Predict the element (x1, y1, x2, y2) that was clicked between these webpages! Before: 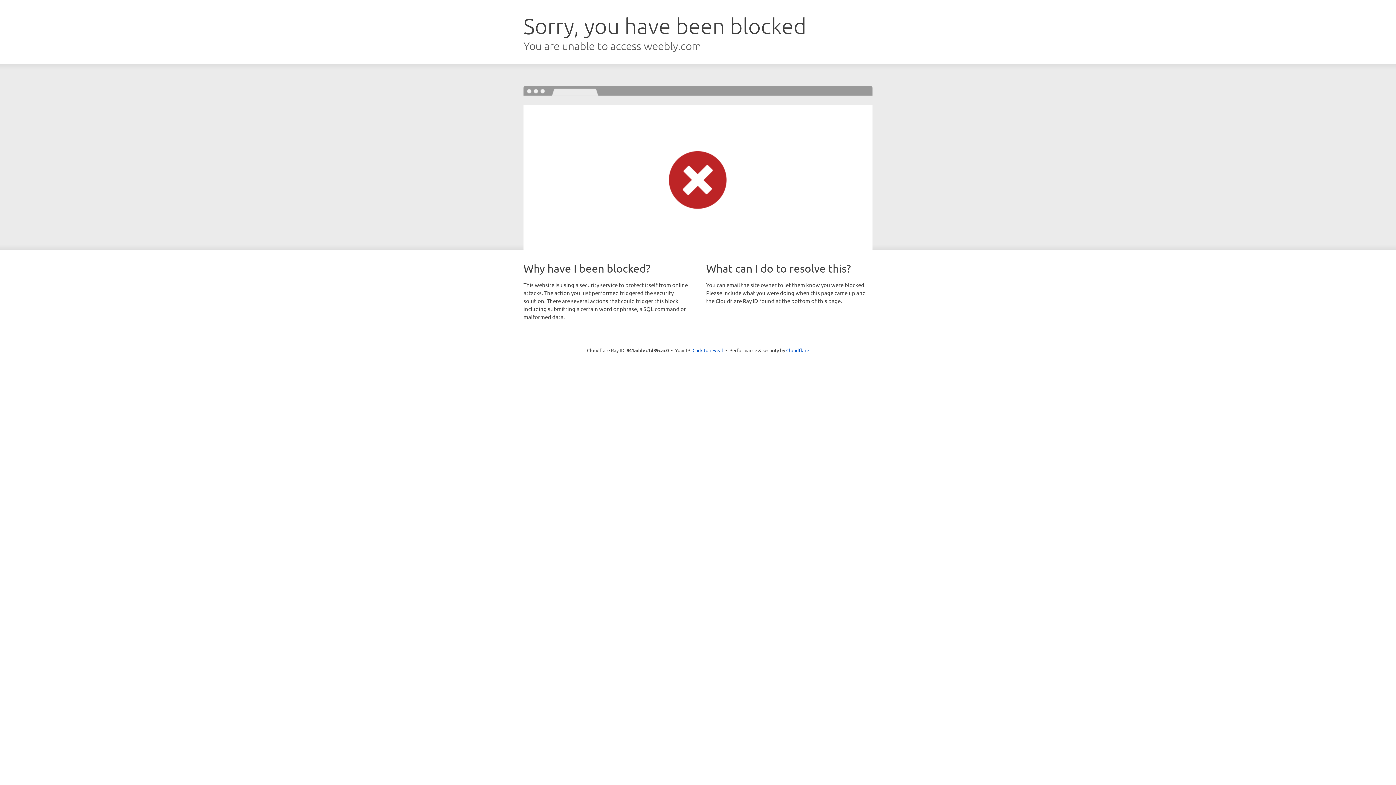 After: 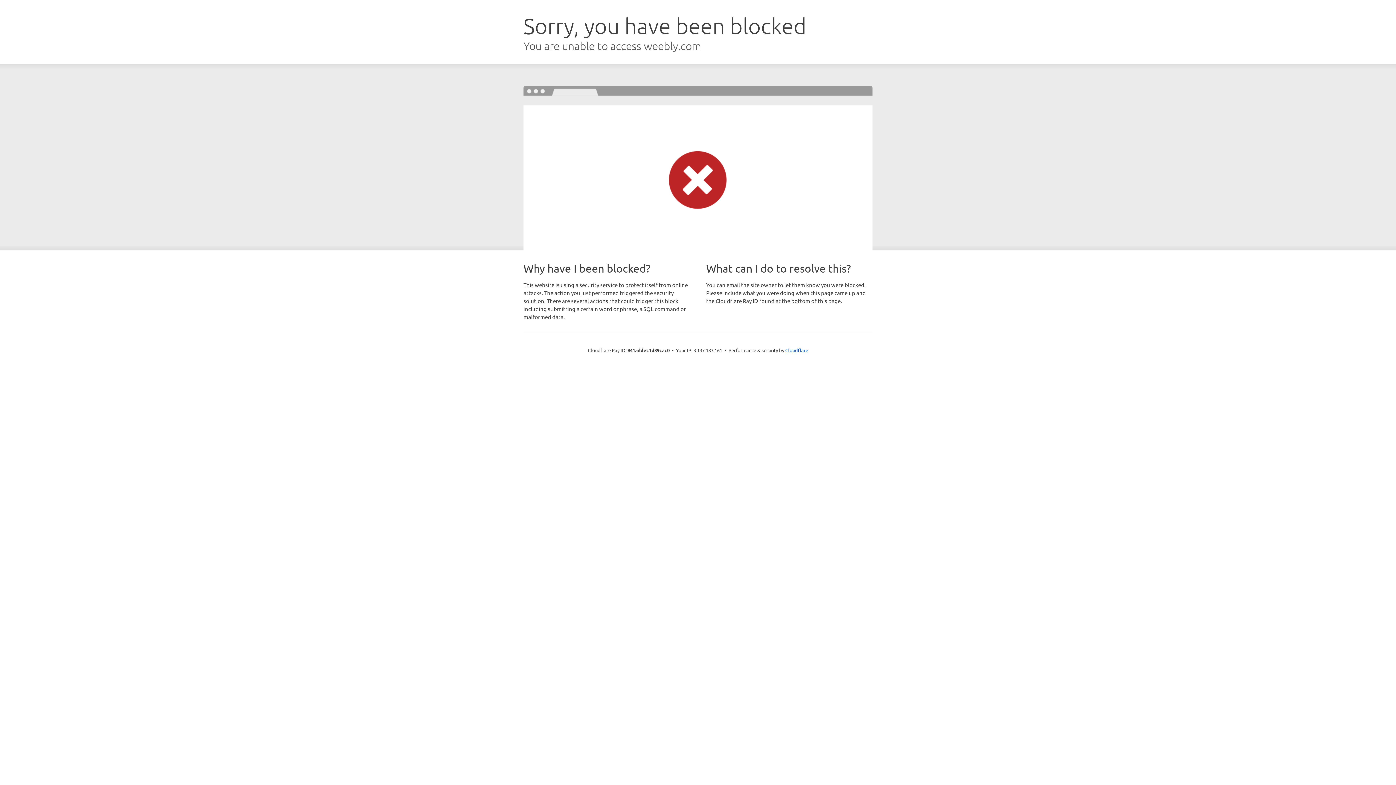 Action: bbox: (692, 346, 723, 353) label: Click to reveal